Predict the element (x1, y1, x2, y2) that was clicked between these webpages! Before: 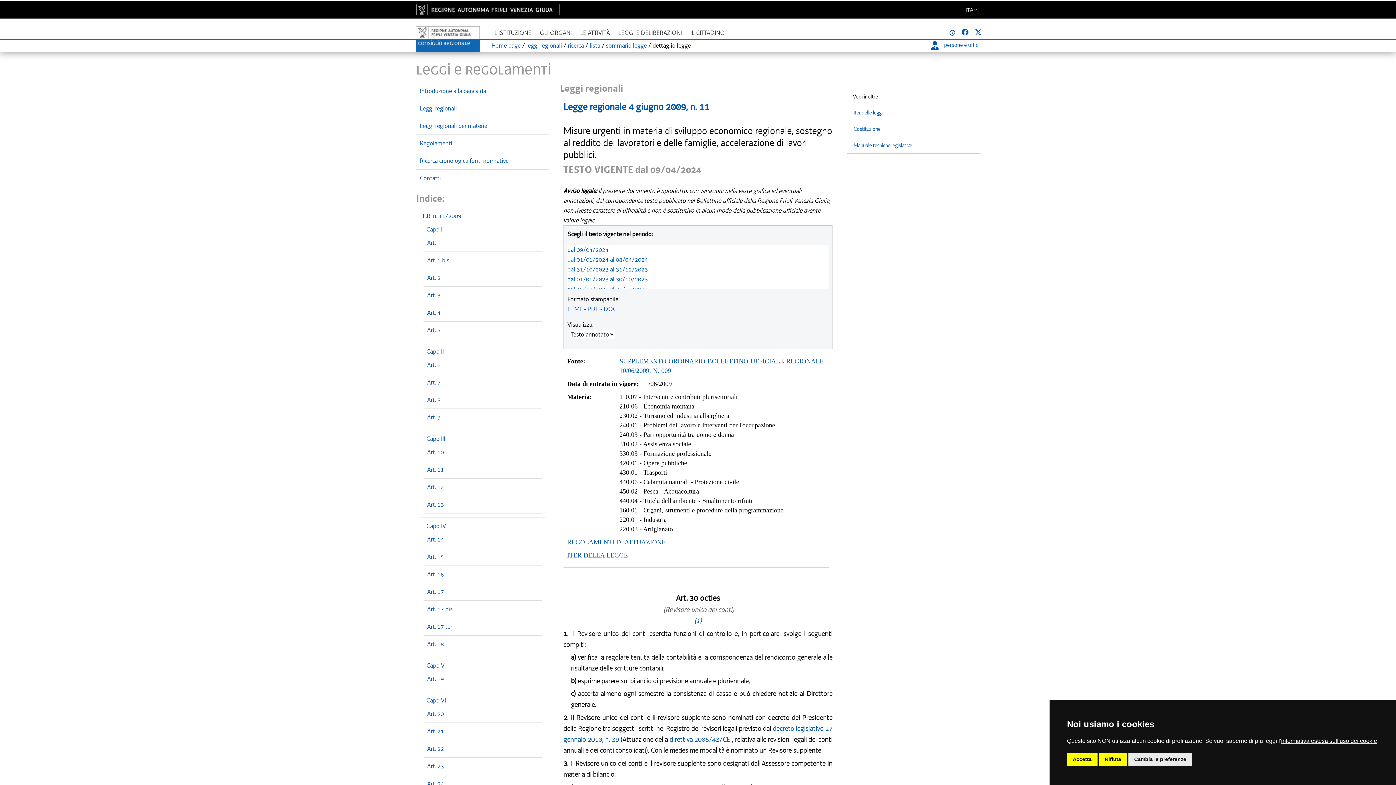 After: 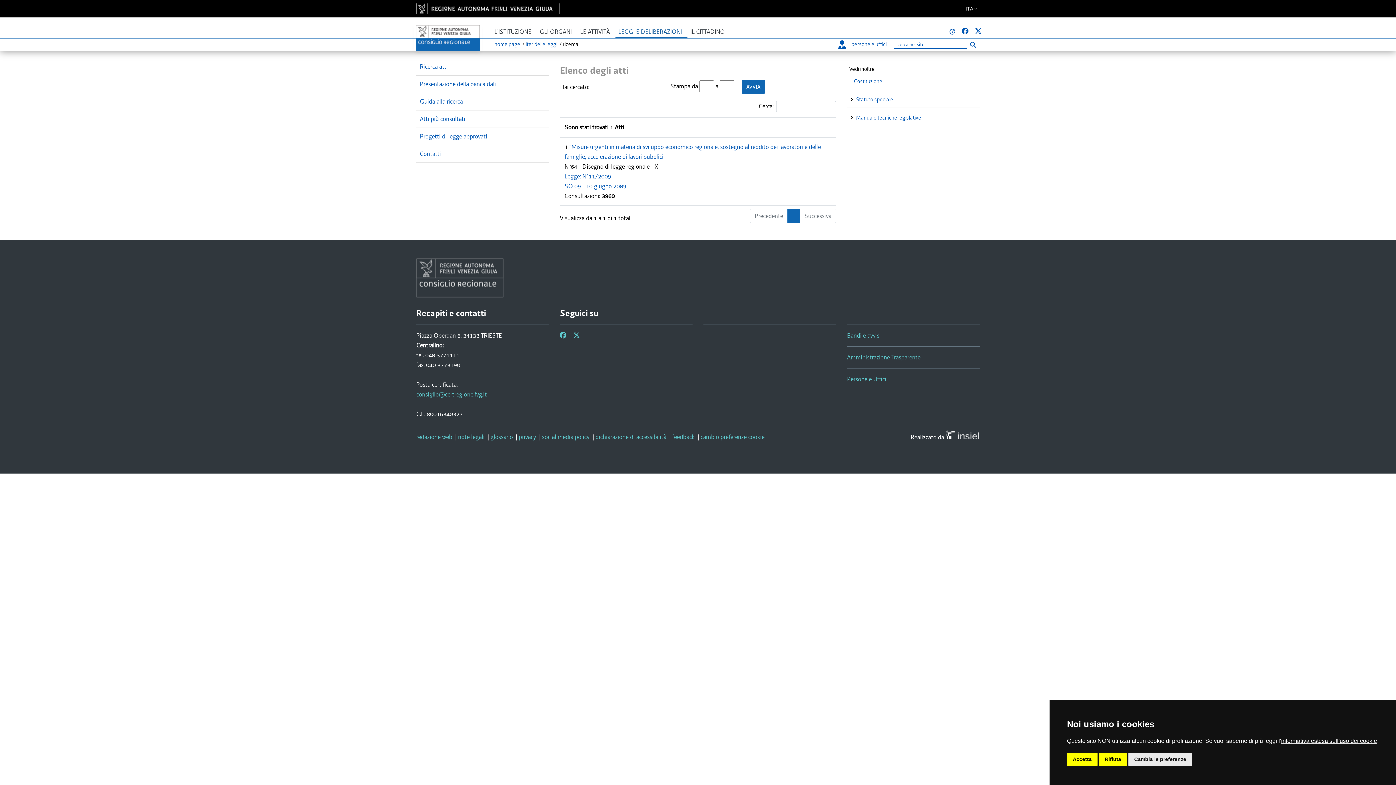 Action: label: ITER DELLA LEGGE bbox: (567, 552, 628, 559)